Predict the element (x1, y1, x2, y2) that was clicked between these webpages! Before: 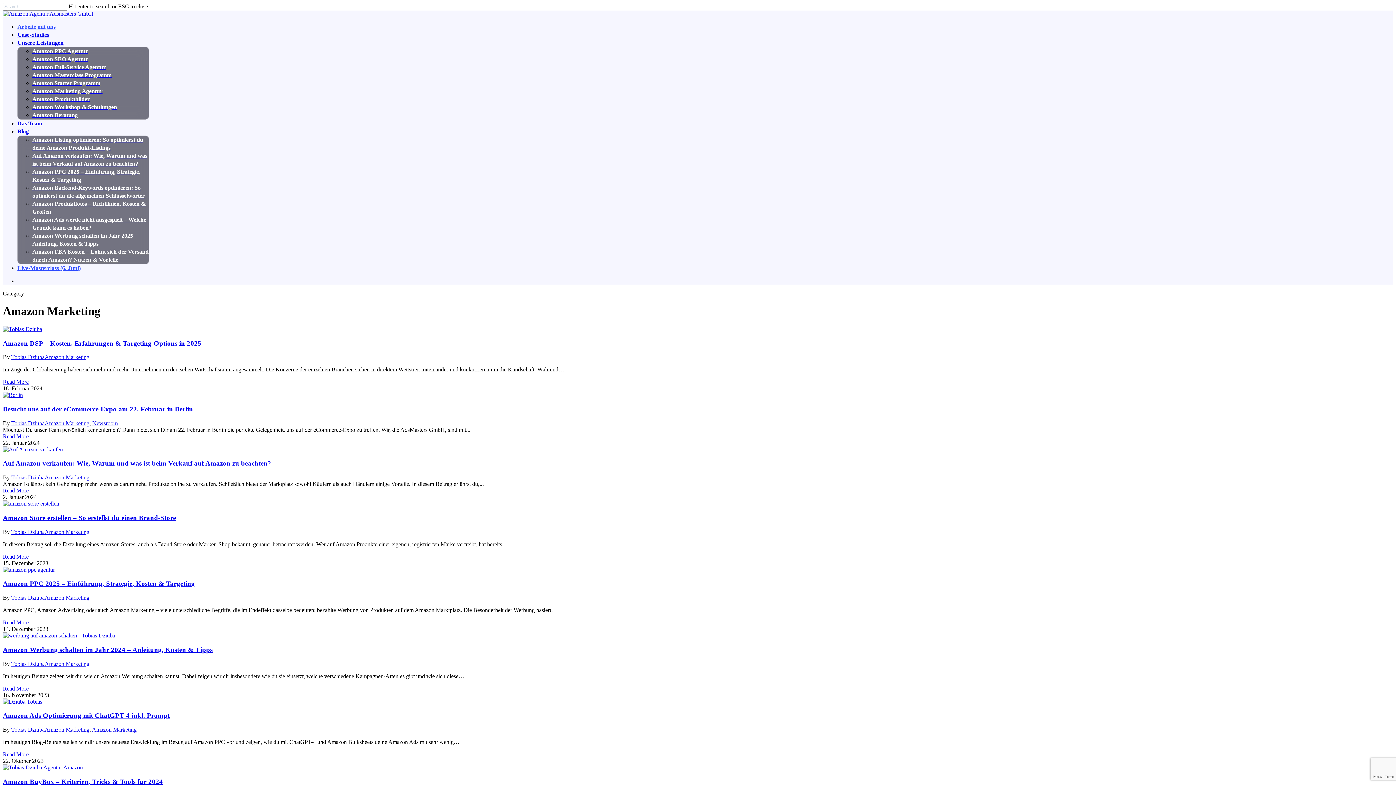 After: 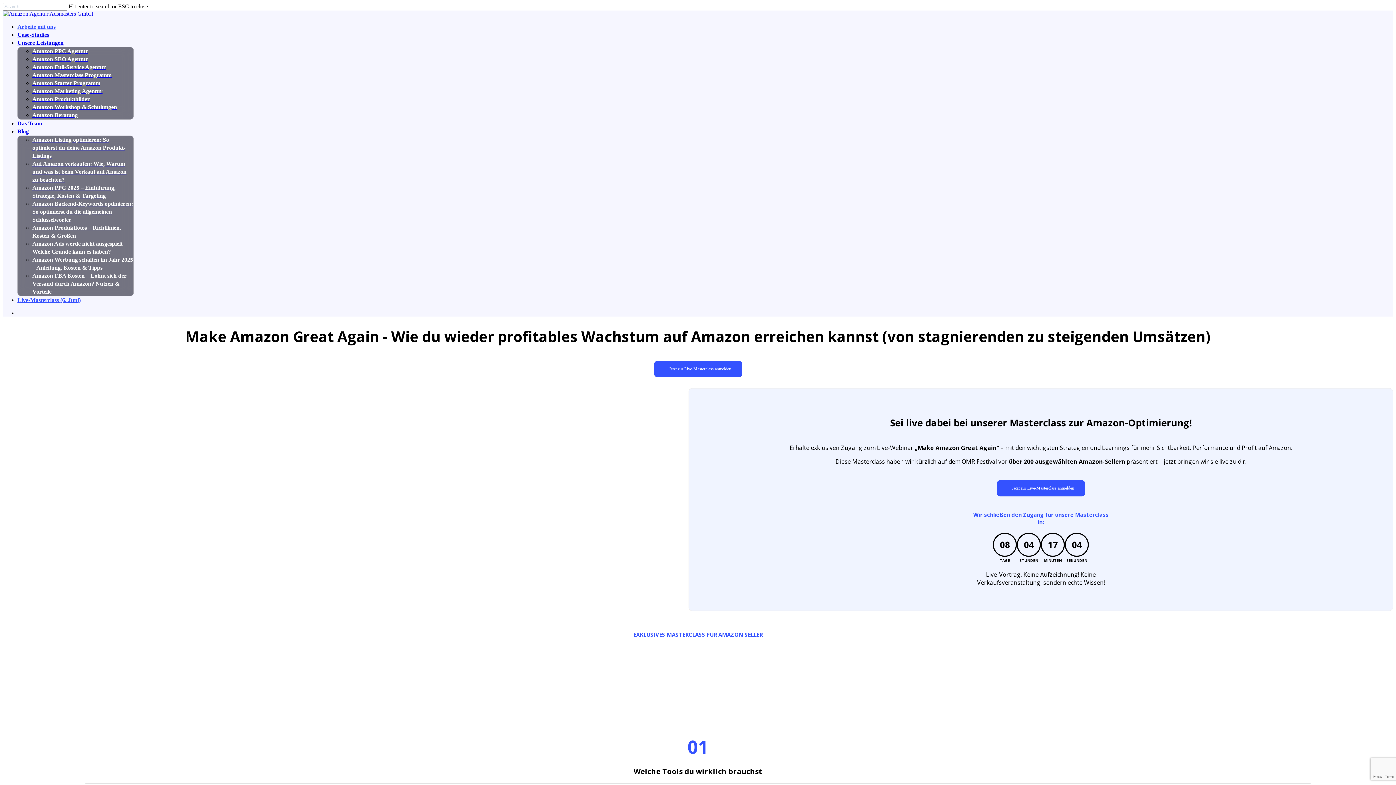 Action: label: Live-Masterclass (6. Juni) bbox: (17, 265, 80, 271)